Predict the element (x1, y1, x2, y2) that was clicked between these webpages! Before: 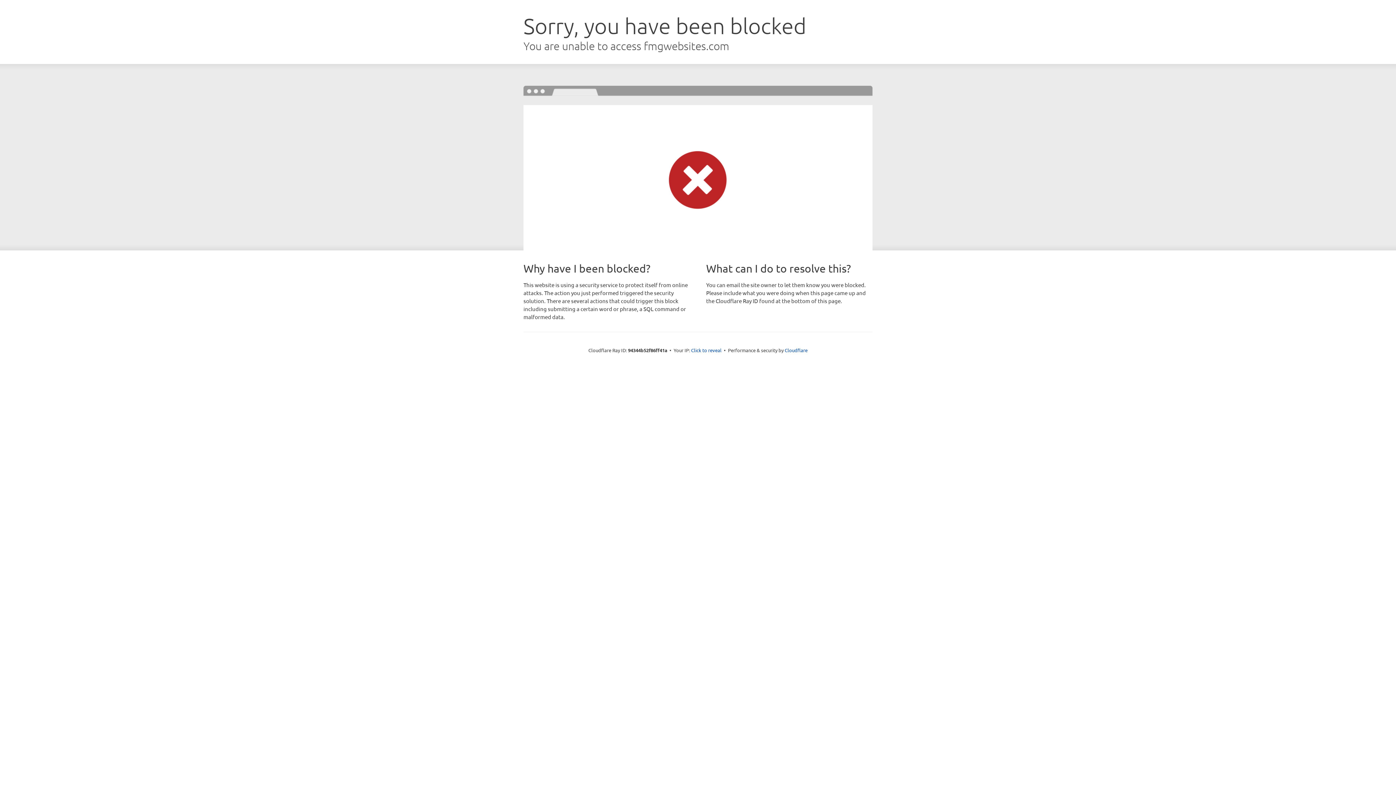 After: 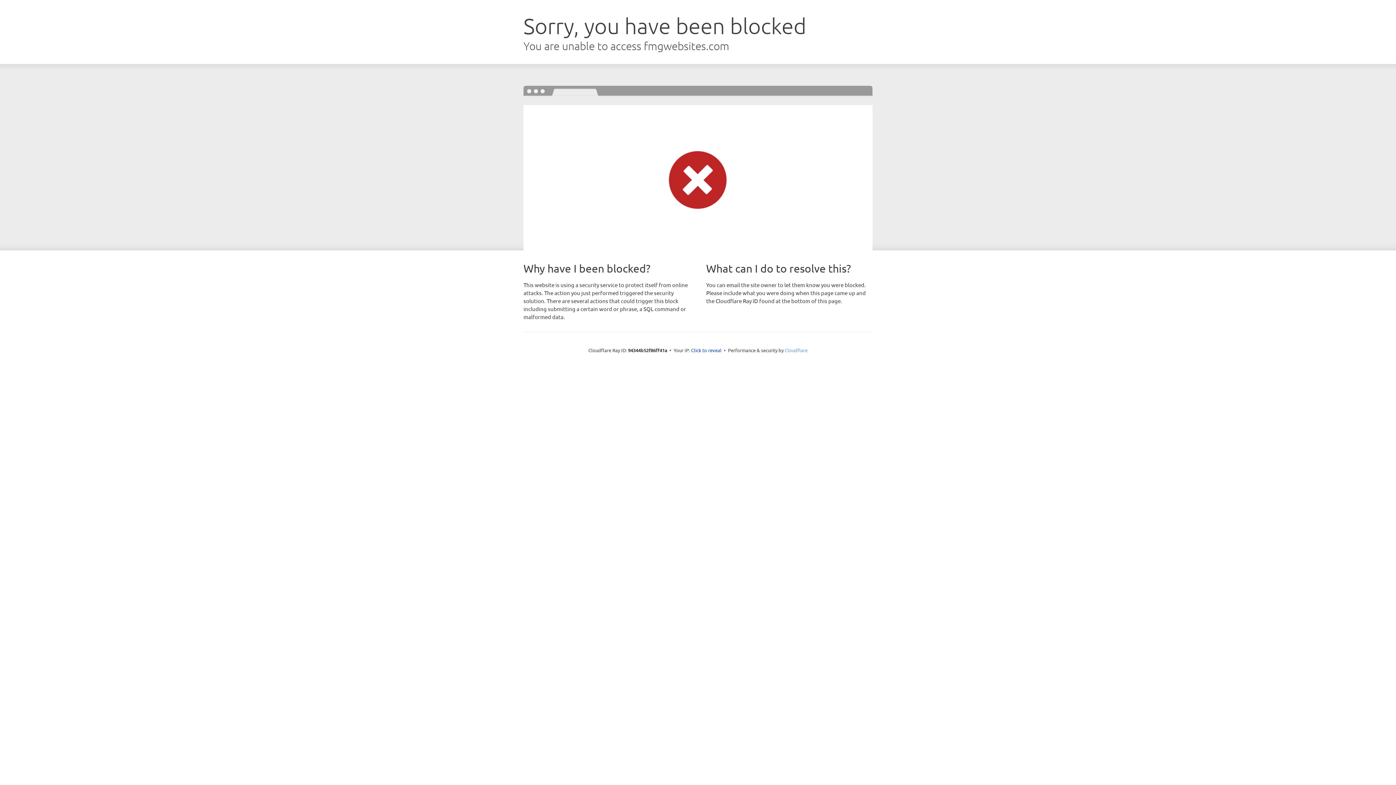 Action: bbox: (784, 347, 807, 353) label: Cloudflare